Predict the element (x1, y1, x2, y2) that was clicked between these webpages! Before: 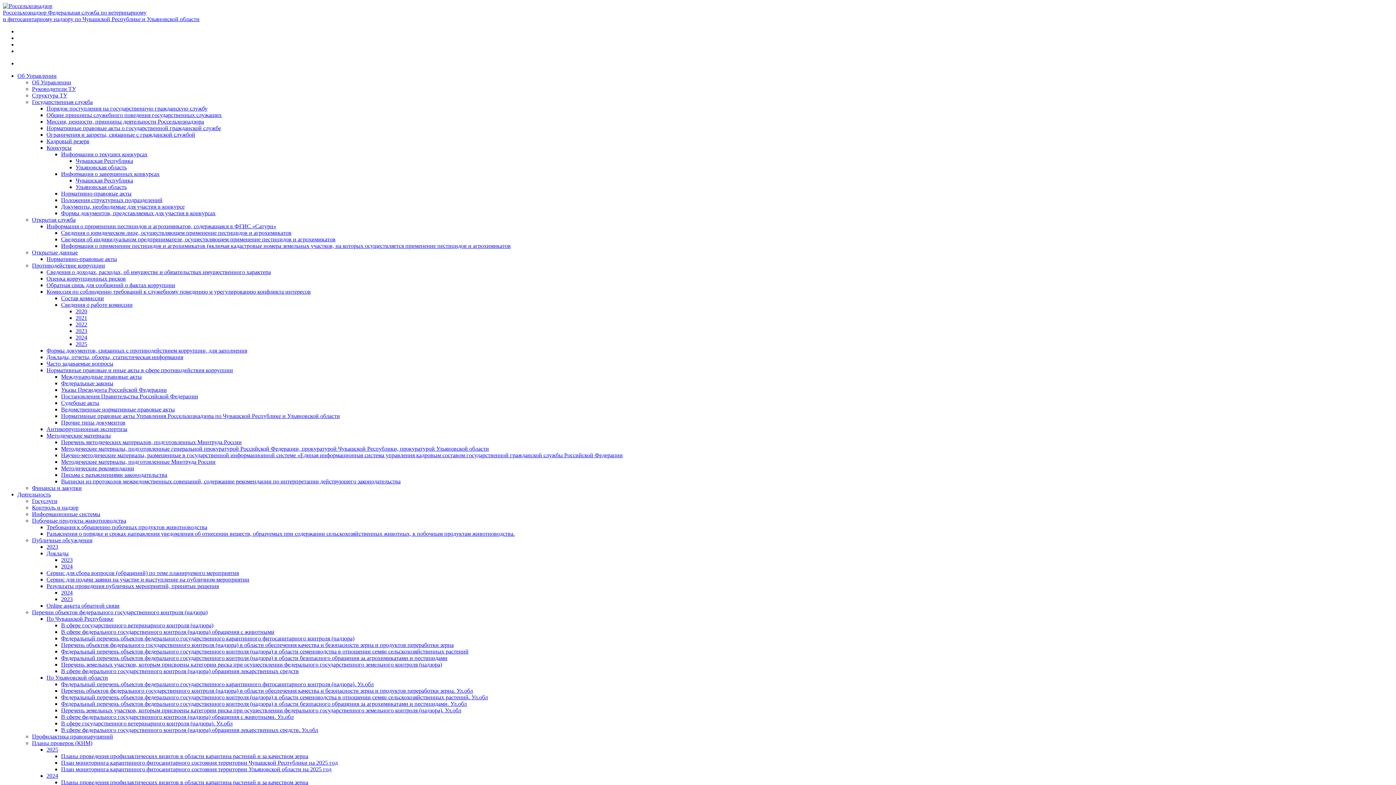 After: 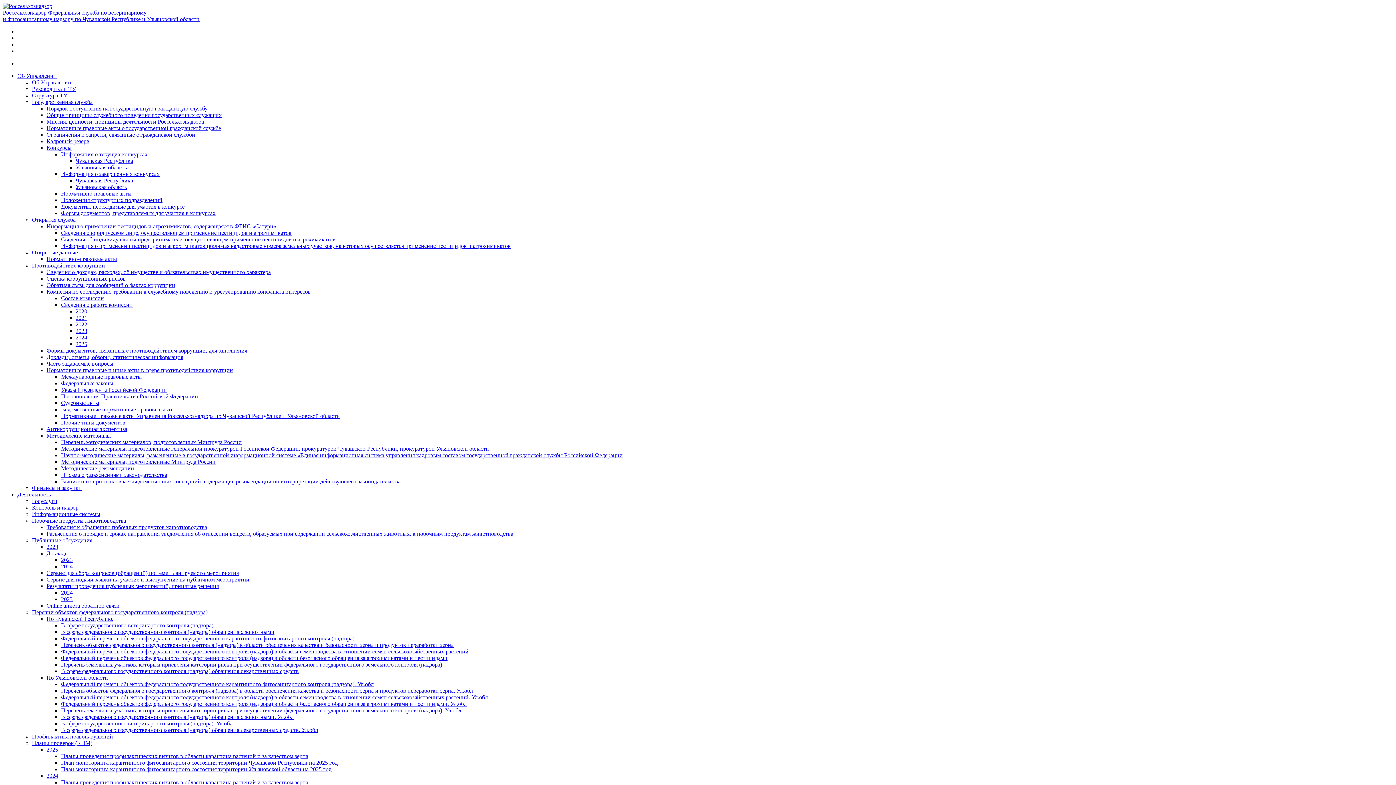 Action: bbox: (75, 321, 87, 327) label: 2022